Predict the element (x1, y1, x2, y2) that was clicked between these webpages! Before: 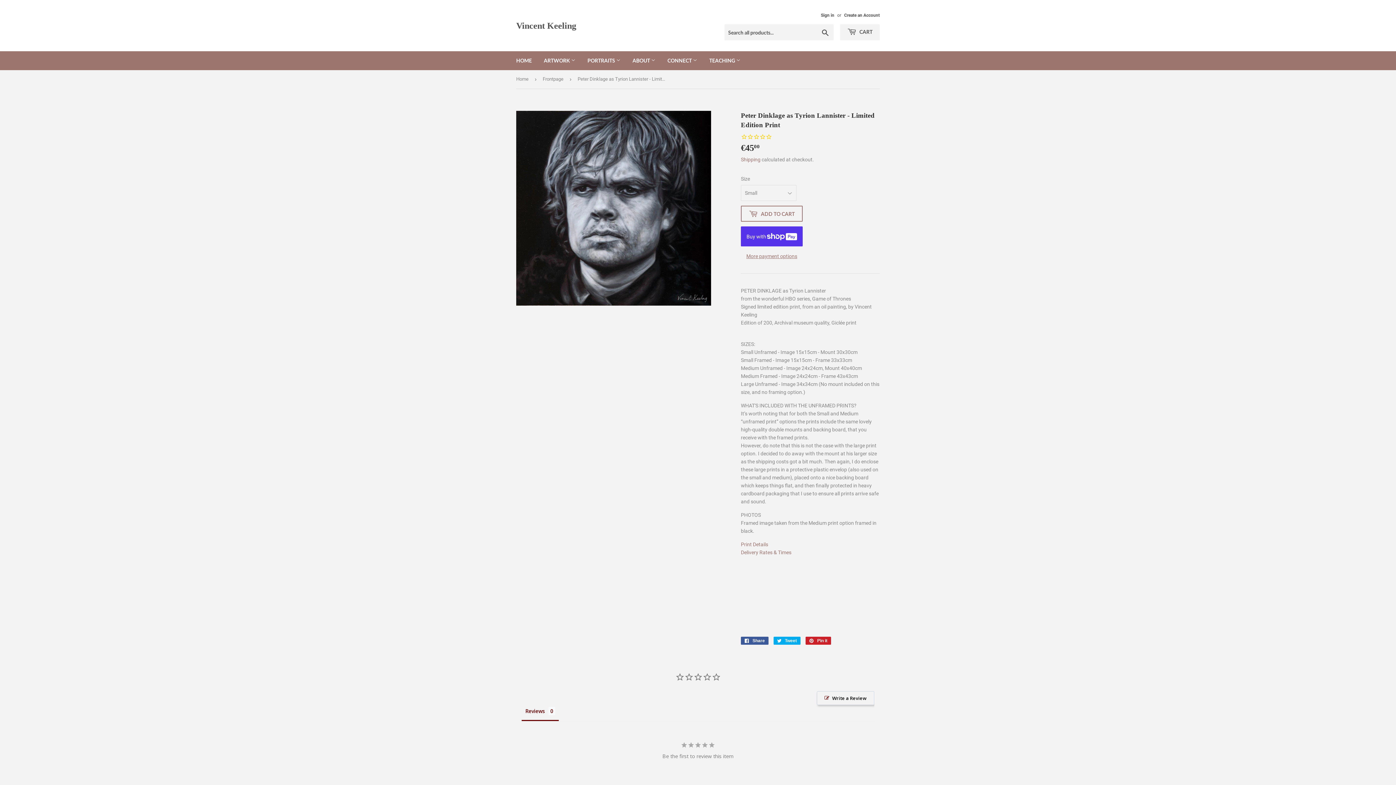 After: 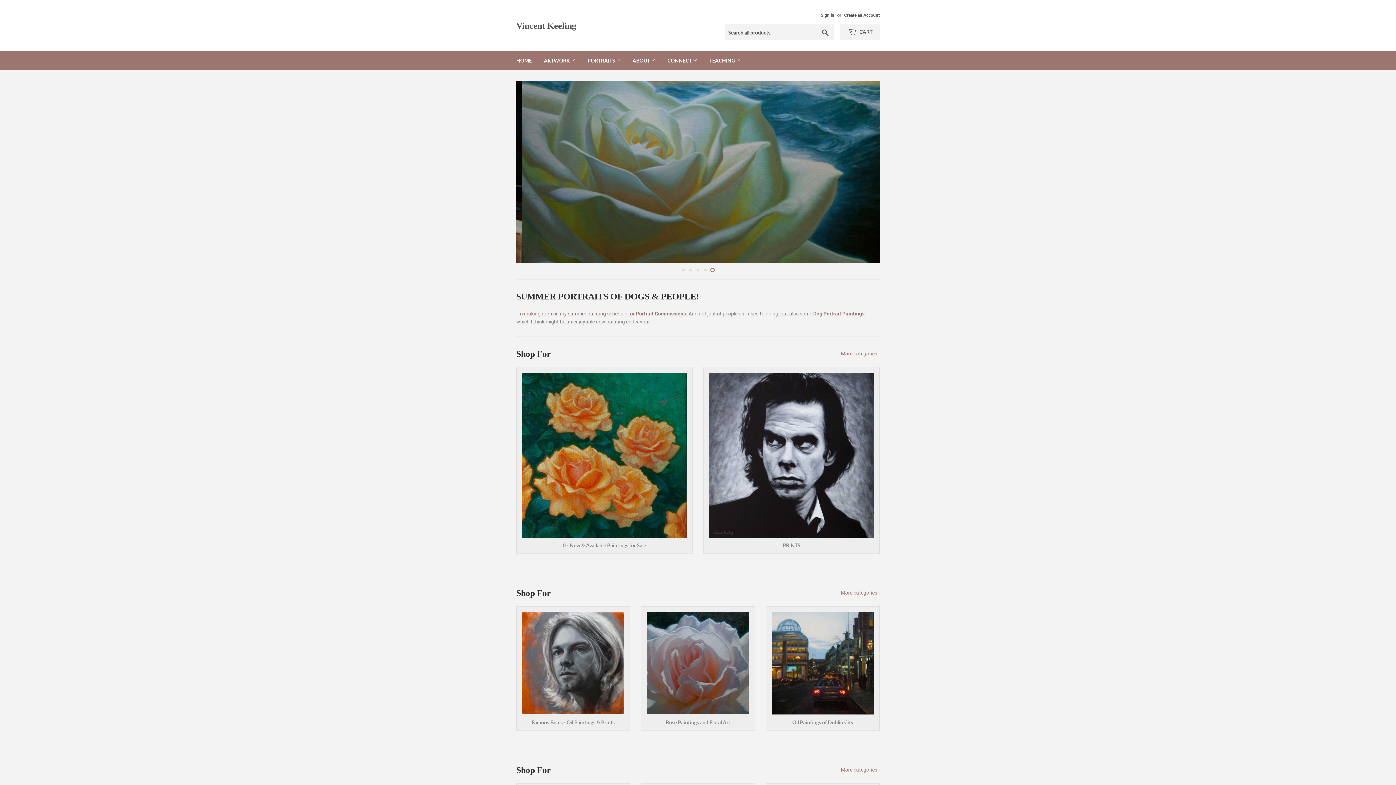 Action: bbox: (516, 19, 698, 31) label: Vincent Keeling